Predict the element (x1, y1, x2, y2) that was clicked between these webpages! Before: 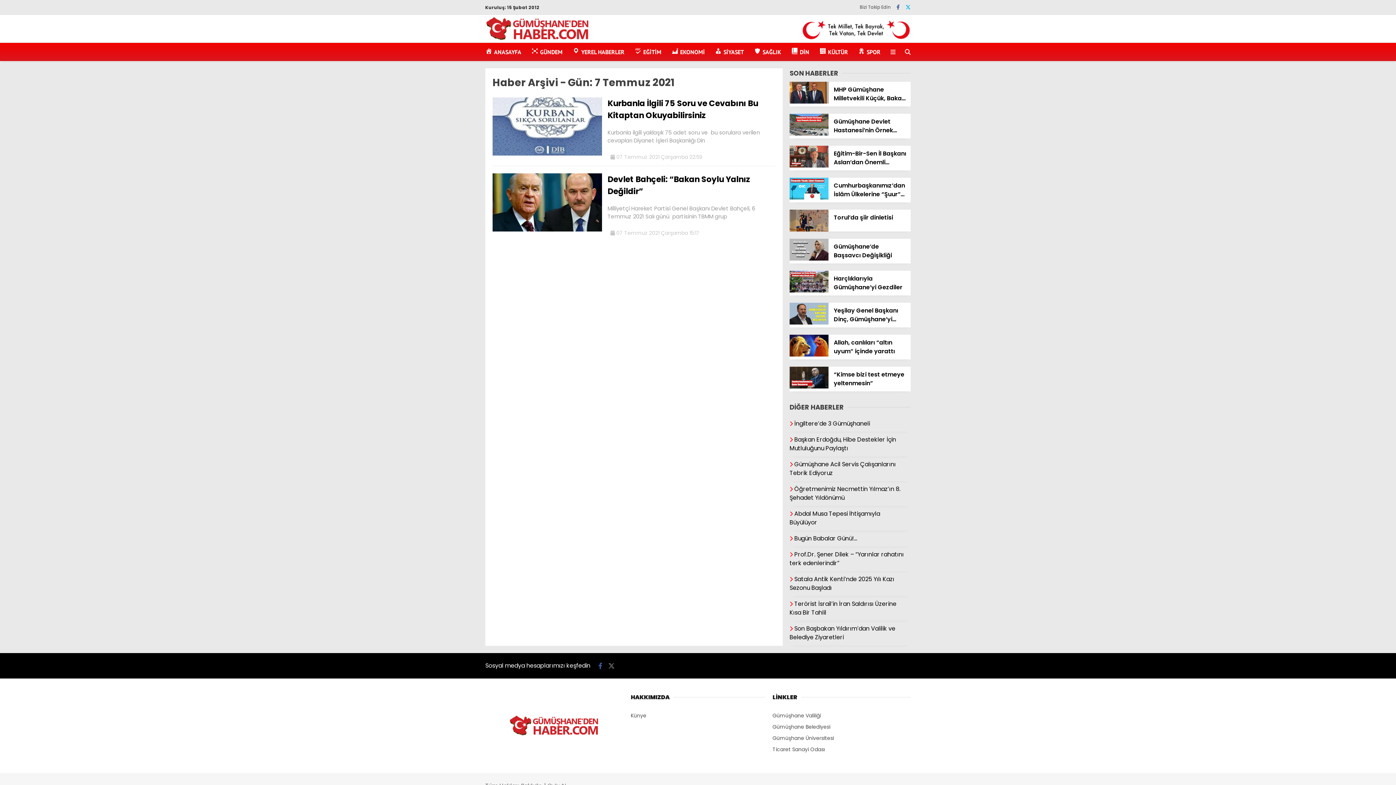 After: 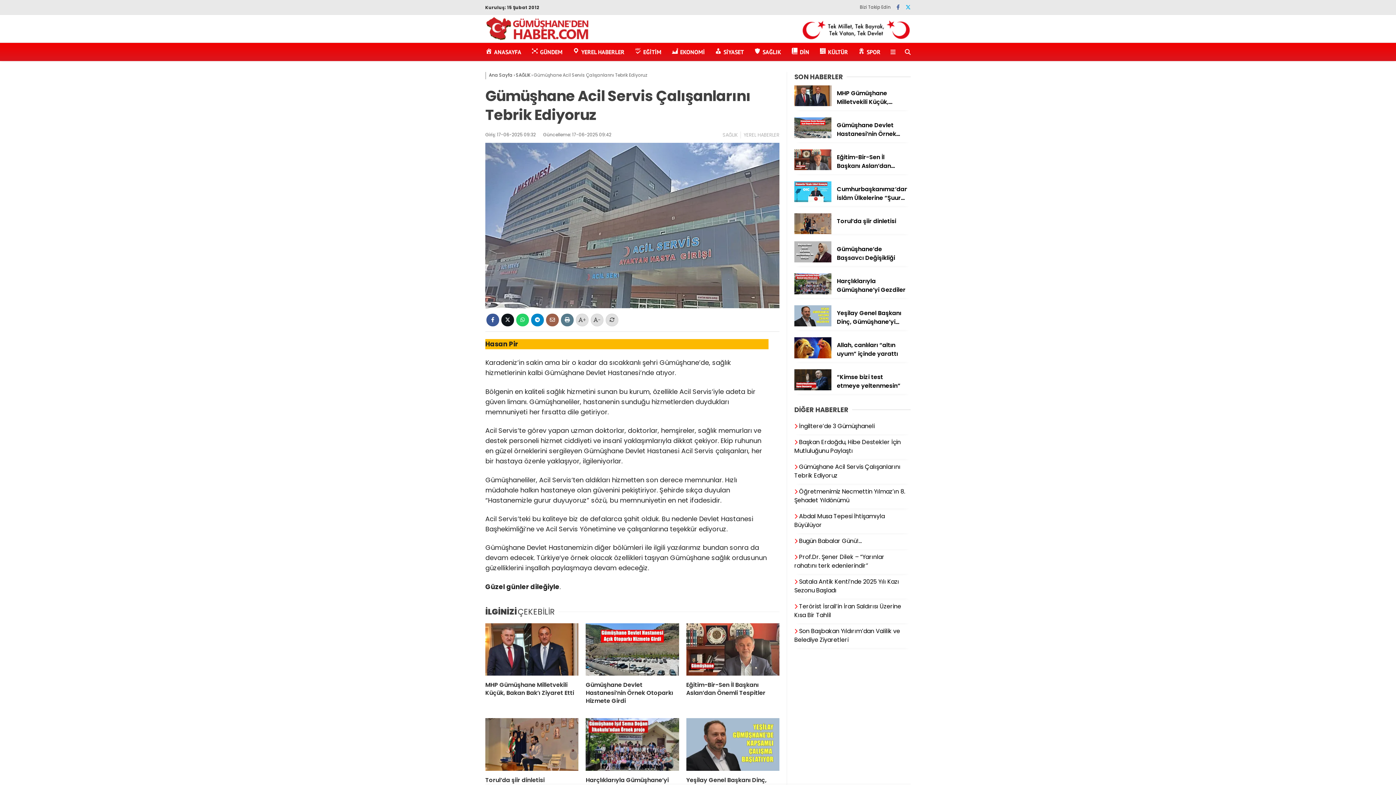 Action: bbox: (789, 456, 910, 481) label:  Gümüşhane Acil Servis Çalışanlarını Tebrik Ediyoruz